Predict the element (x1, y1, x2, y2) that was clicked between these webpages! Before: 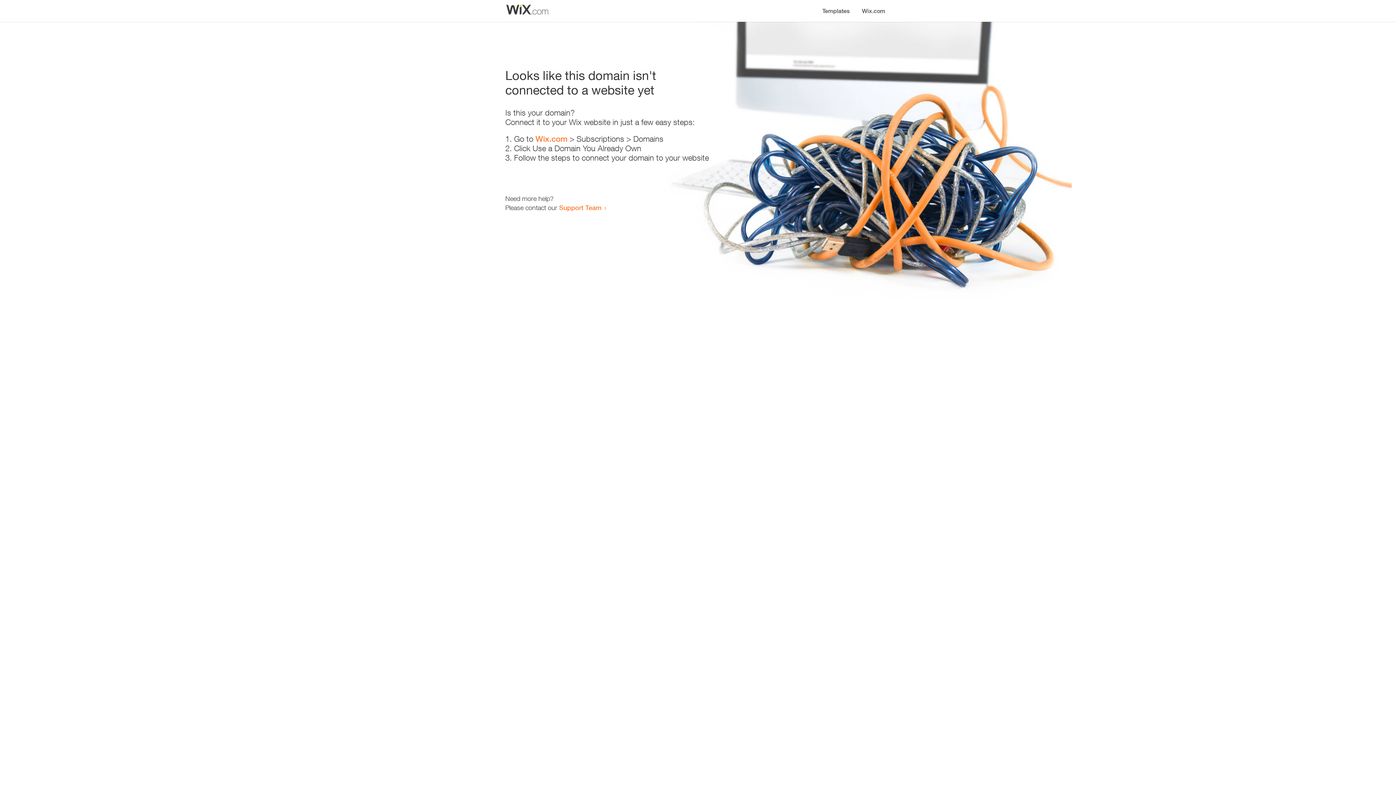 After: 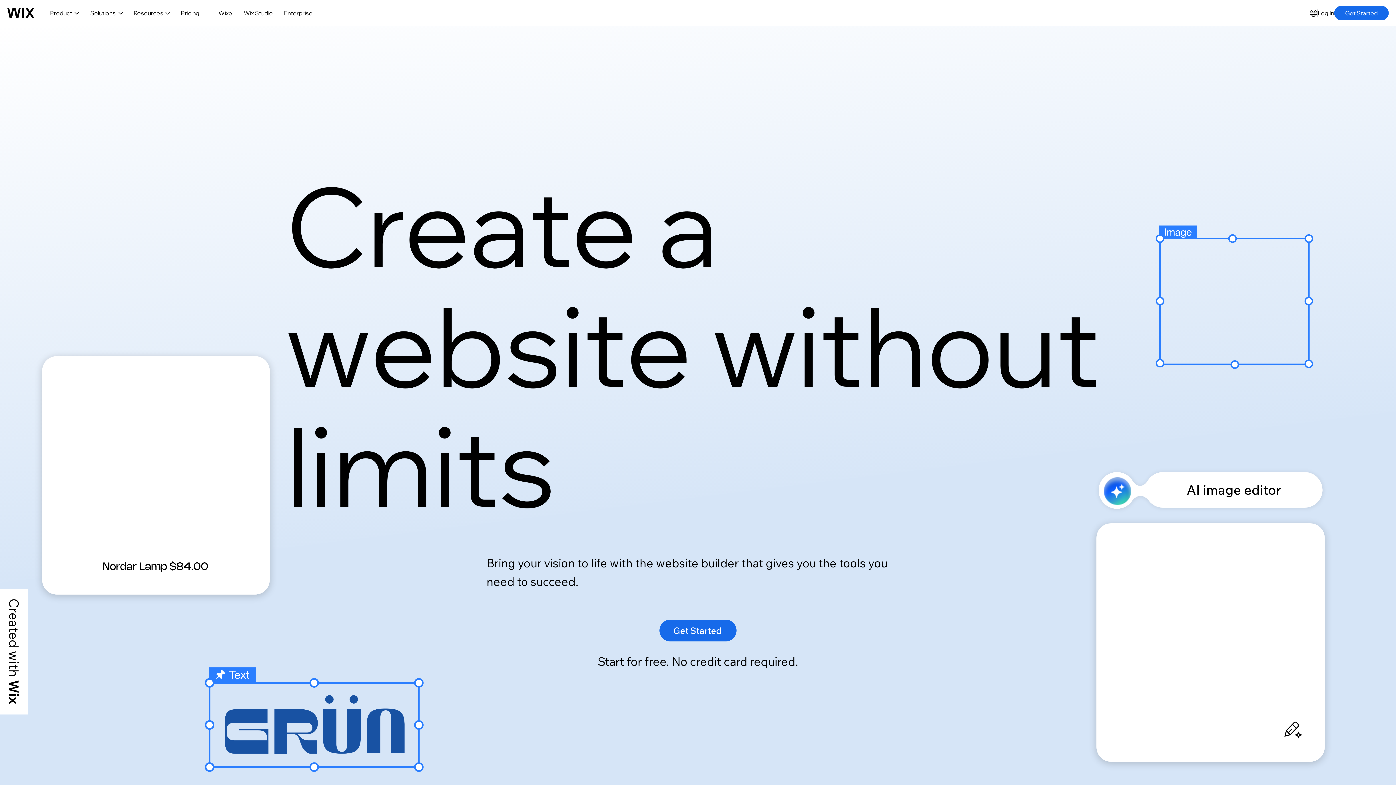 Action: label: Wix.com bbox: (535, 134, 567, 143)